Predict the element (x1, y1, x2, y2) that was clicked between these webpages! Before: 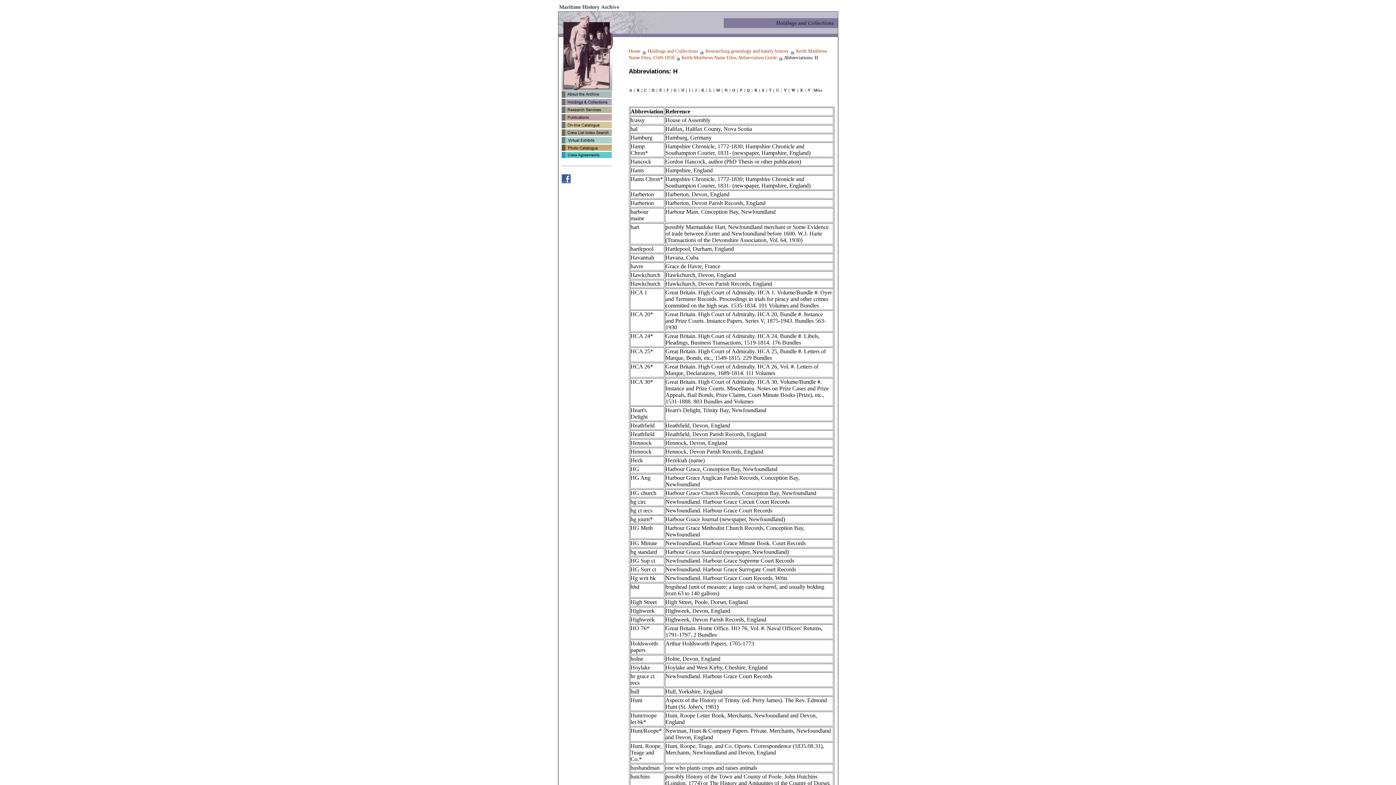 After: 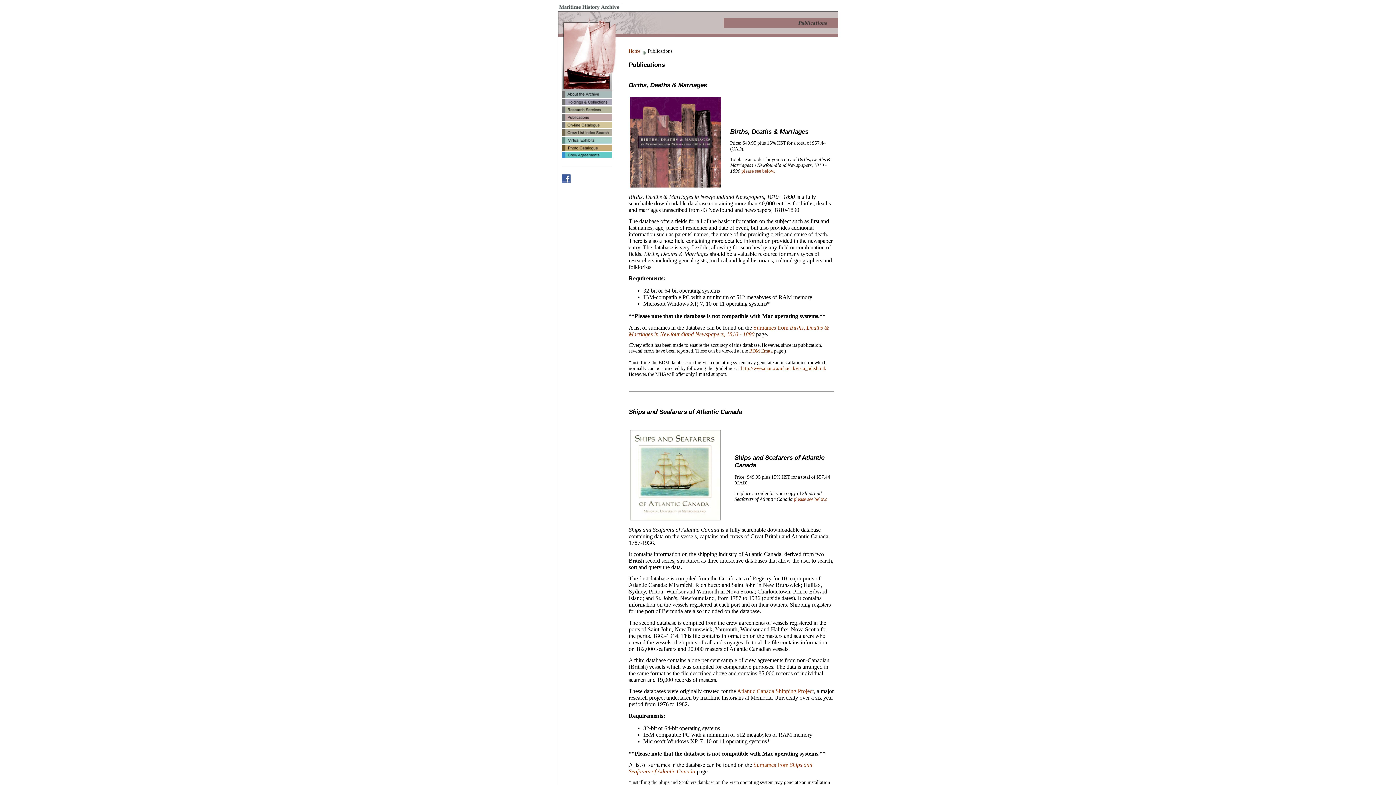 Action: bbox: (561, 115, 611, 121)